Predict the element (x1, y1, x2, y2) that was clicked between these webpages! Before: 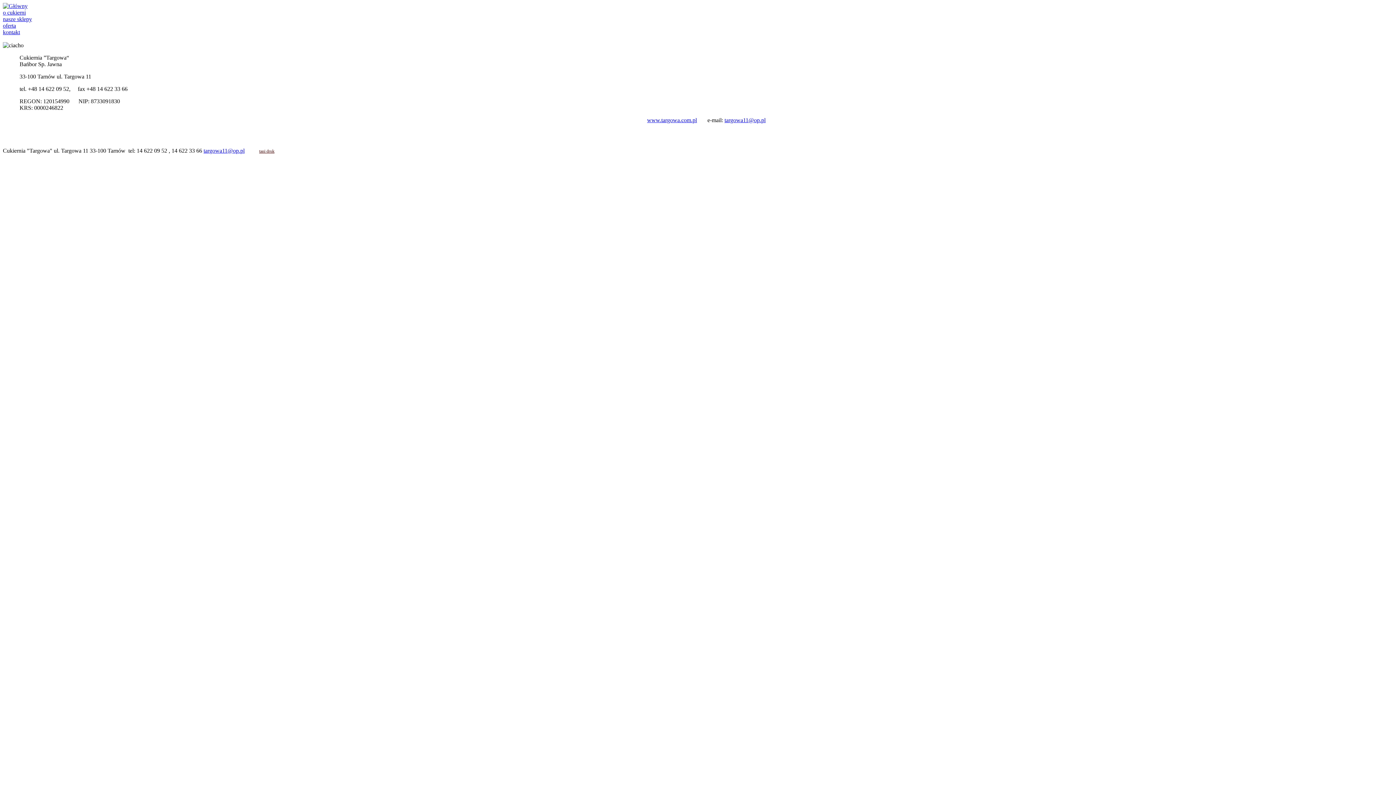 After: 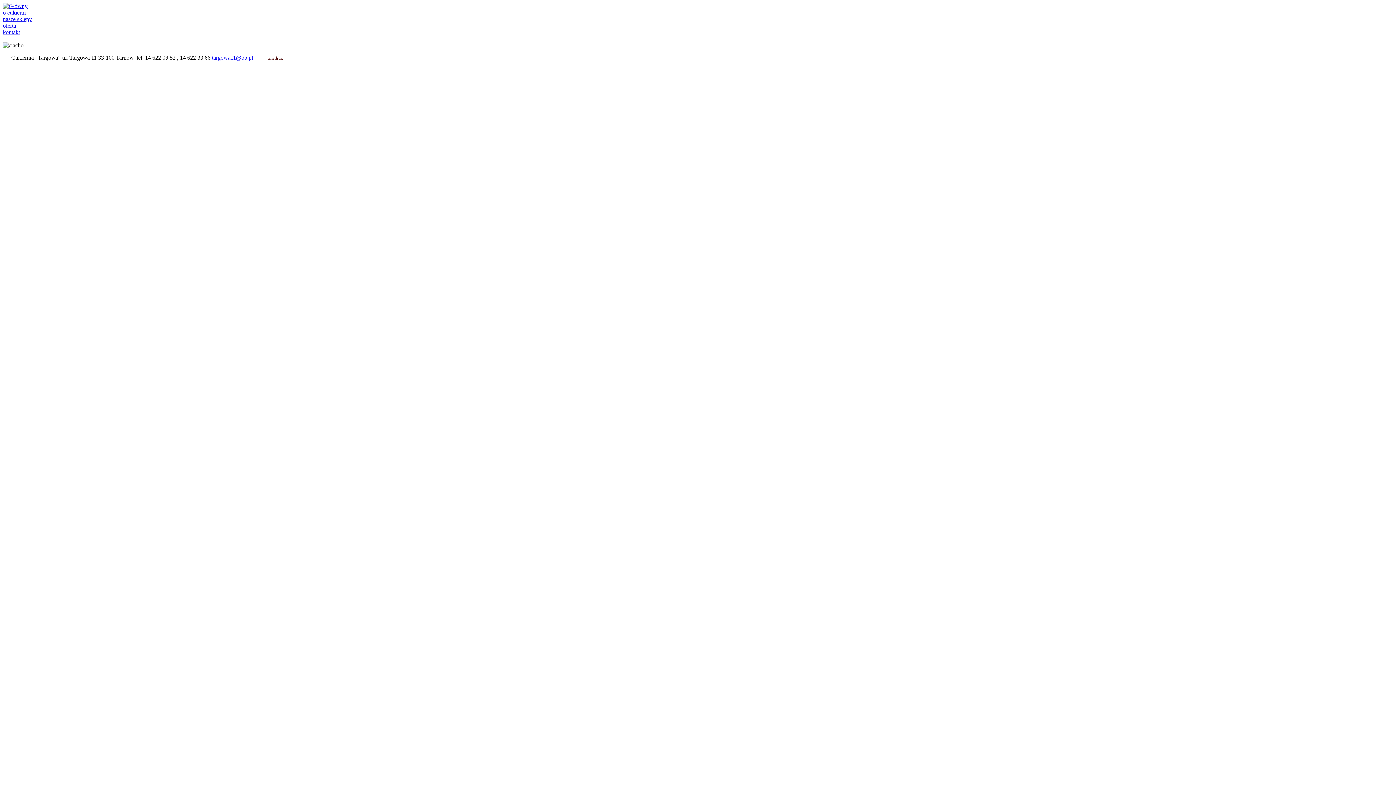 Action: bbox: (2, 22, 16, 28) label: oferta